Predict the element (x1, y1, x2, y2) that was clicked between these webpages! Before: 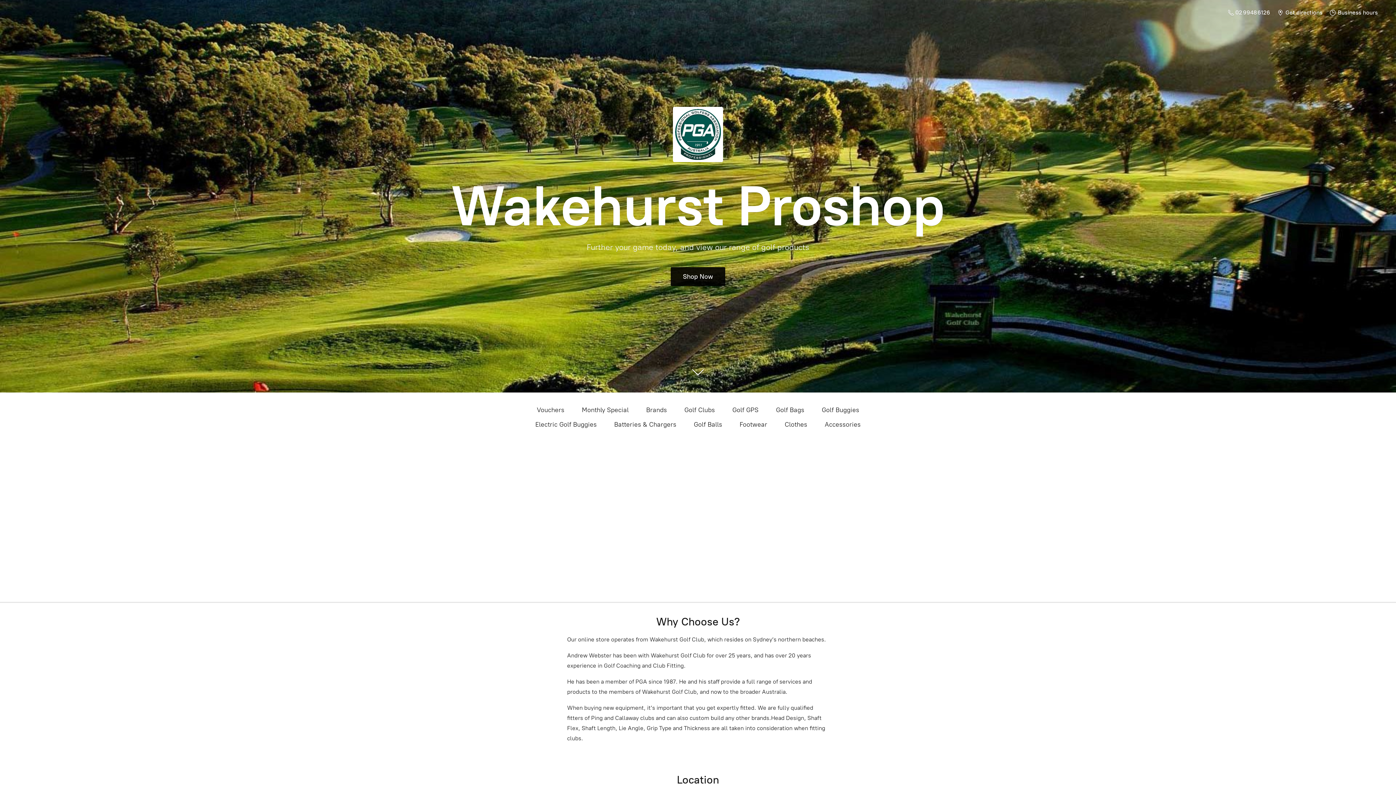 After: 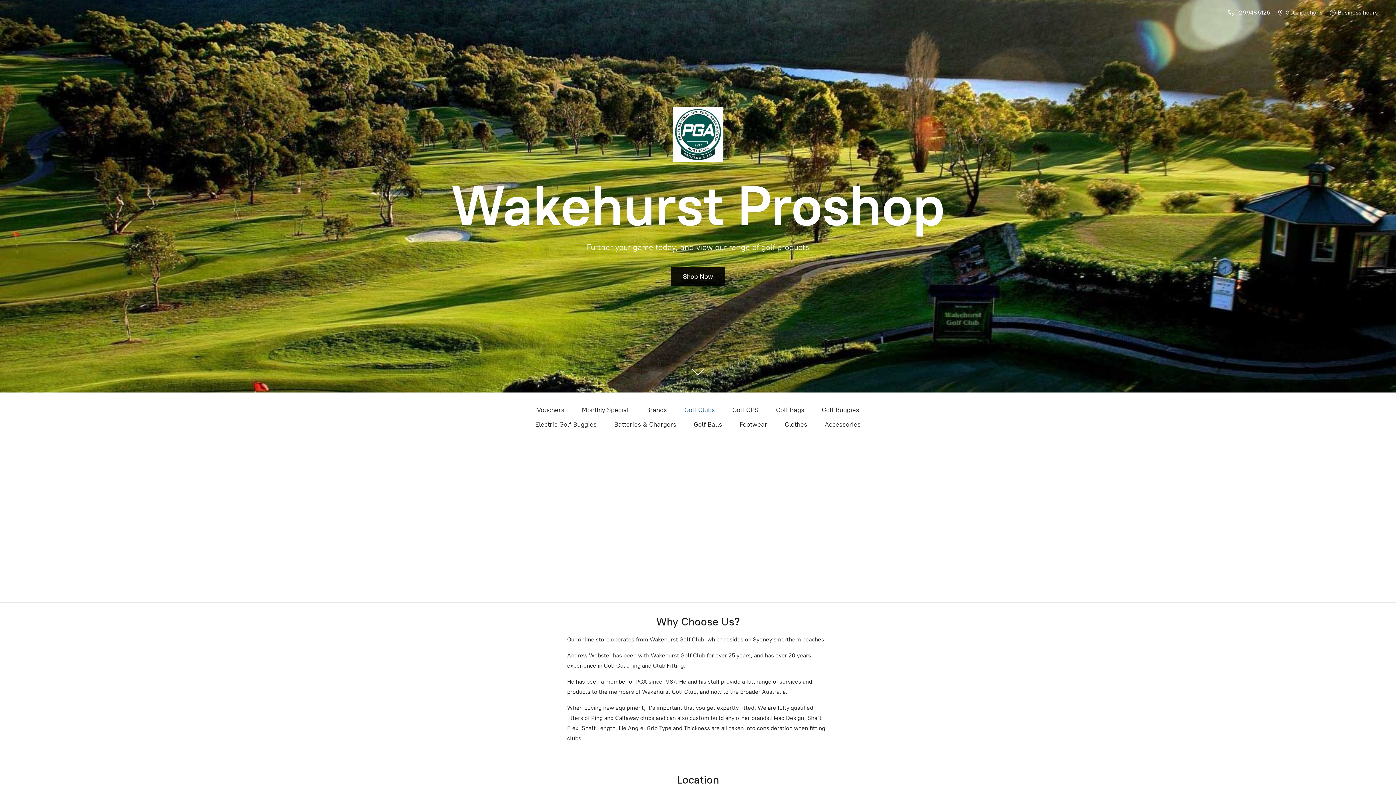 Action: bbox: (683, 404, 716, 416) label: Golf Clubs